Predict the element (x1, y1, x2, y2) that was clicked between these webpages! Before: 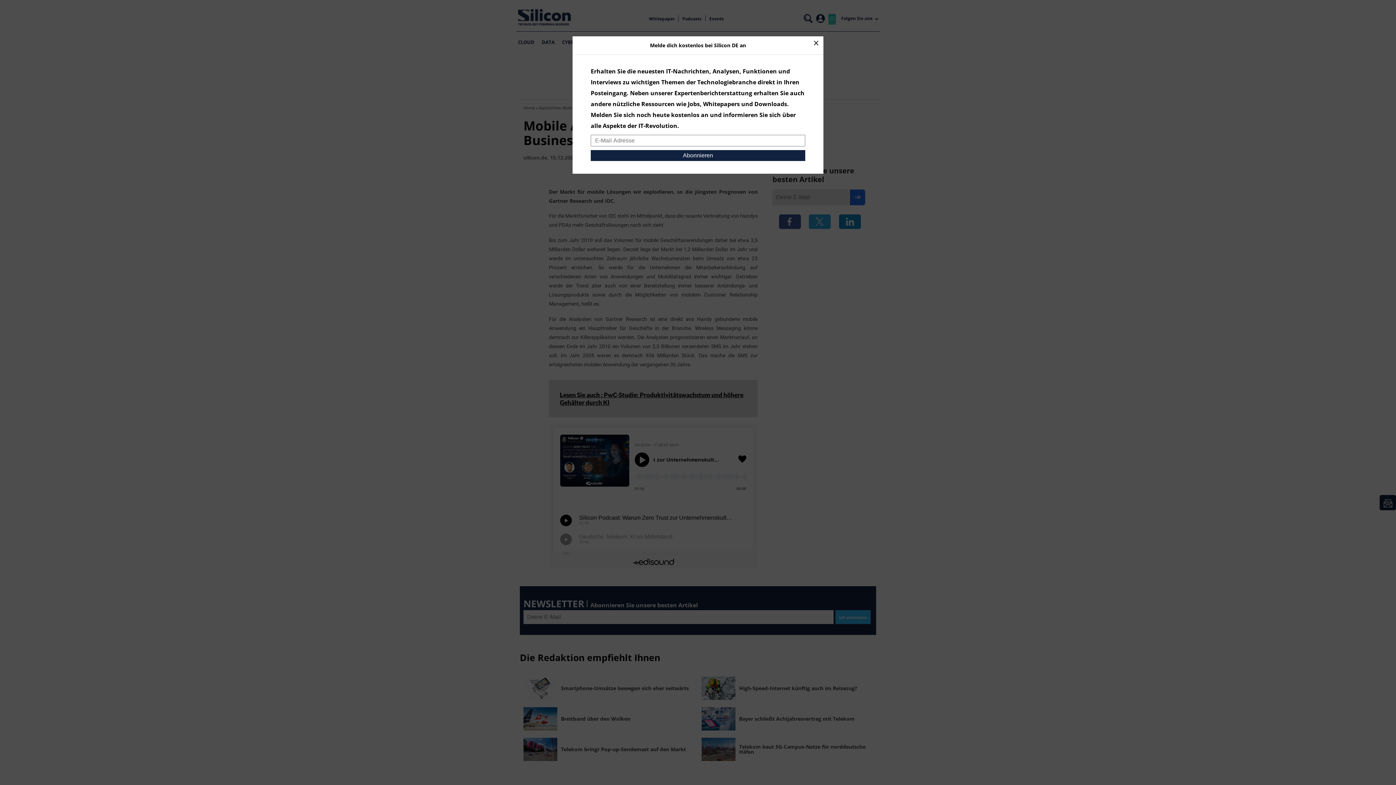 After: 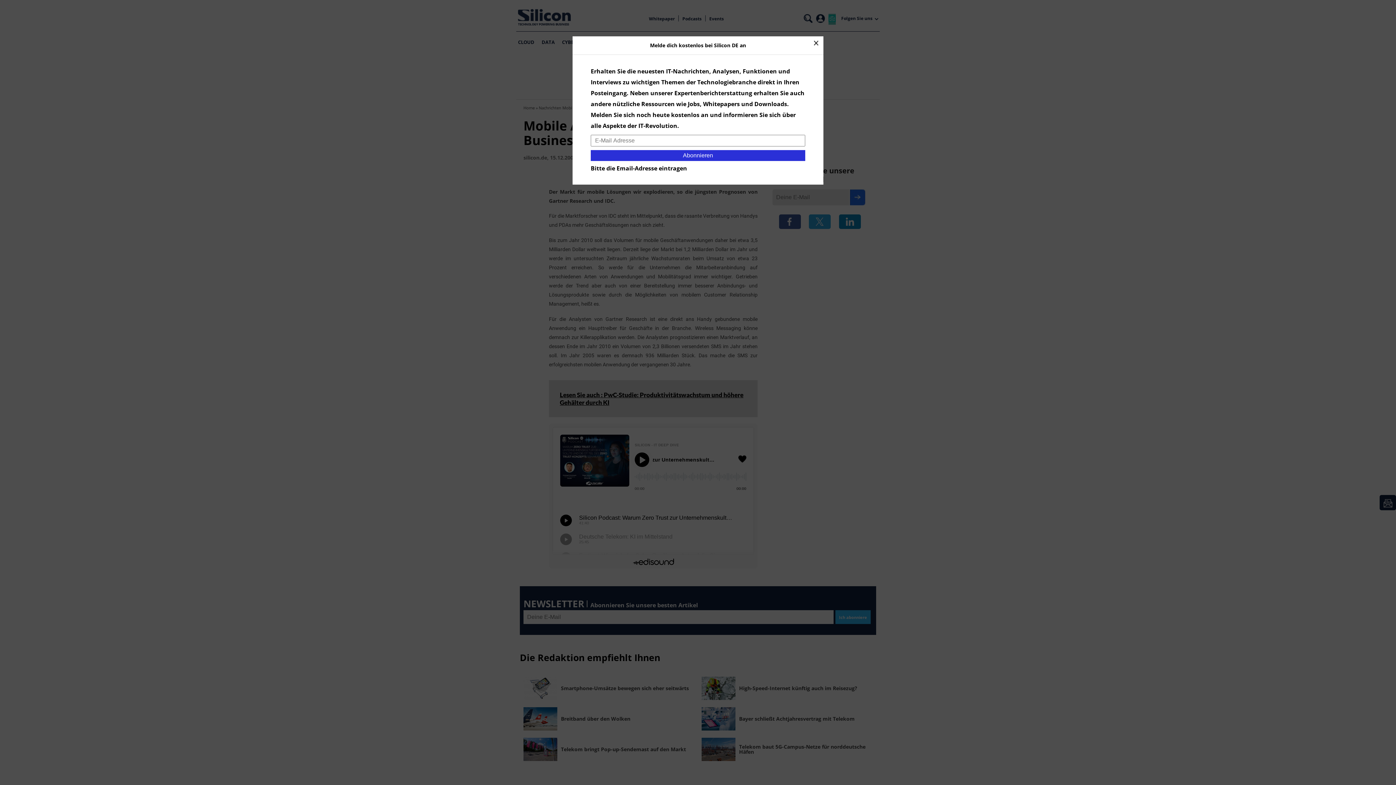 Action: bbox: (590, 150, 805, 161) label: Abonnieren